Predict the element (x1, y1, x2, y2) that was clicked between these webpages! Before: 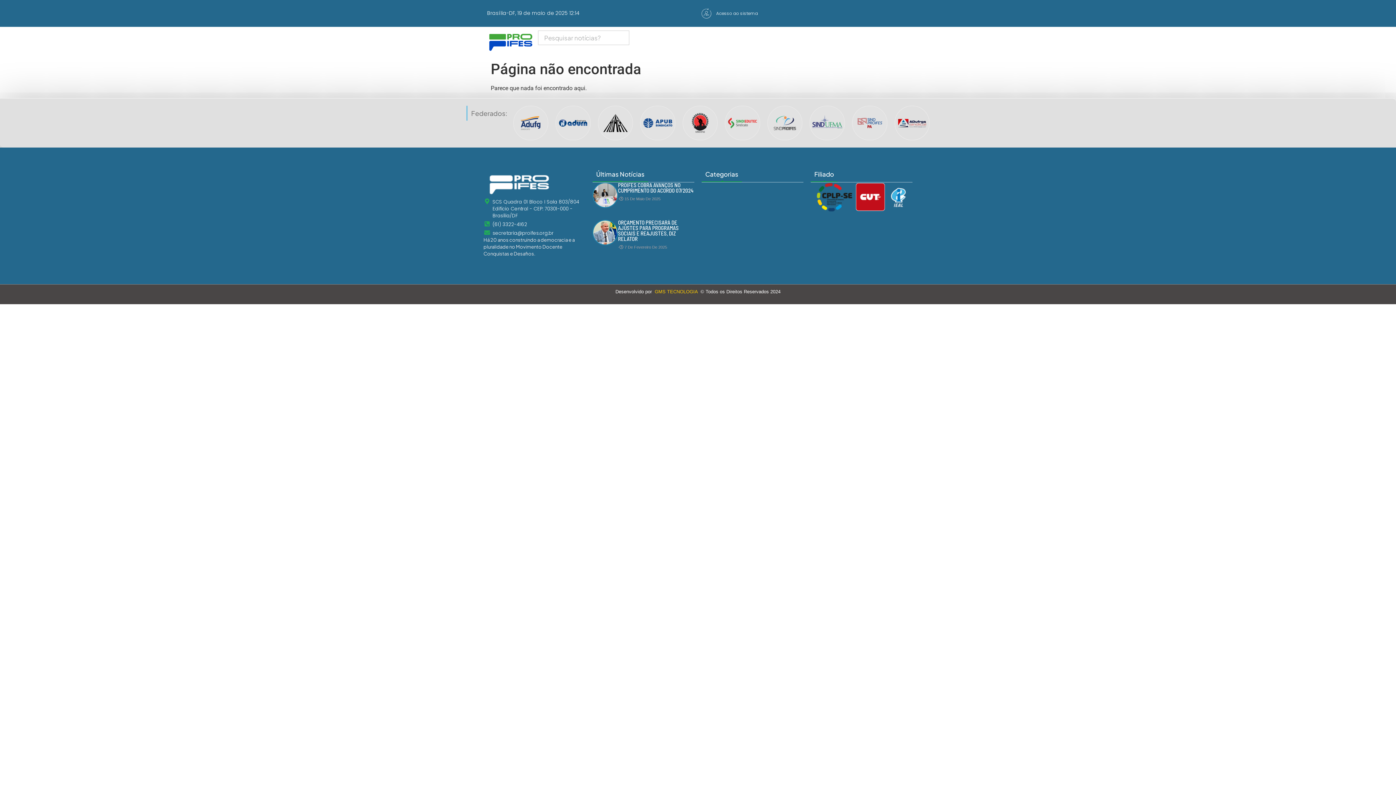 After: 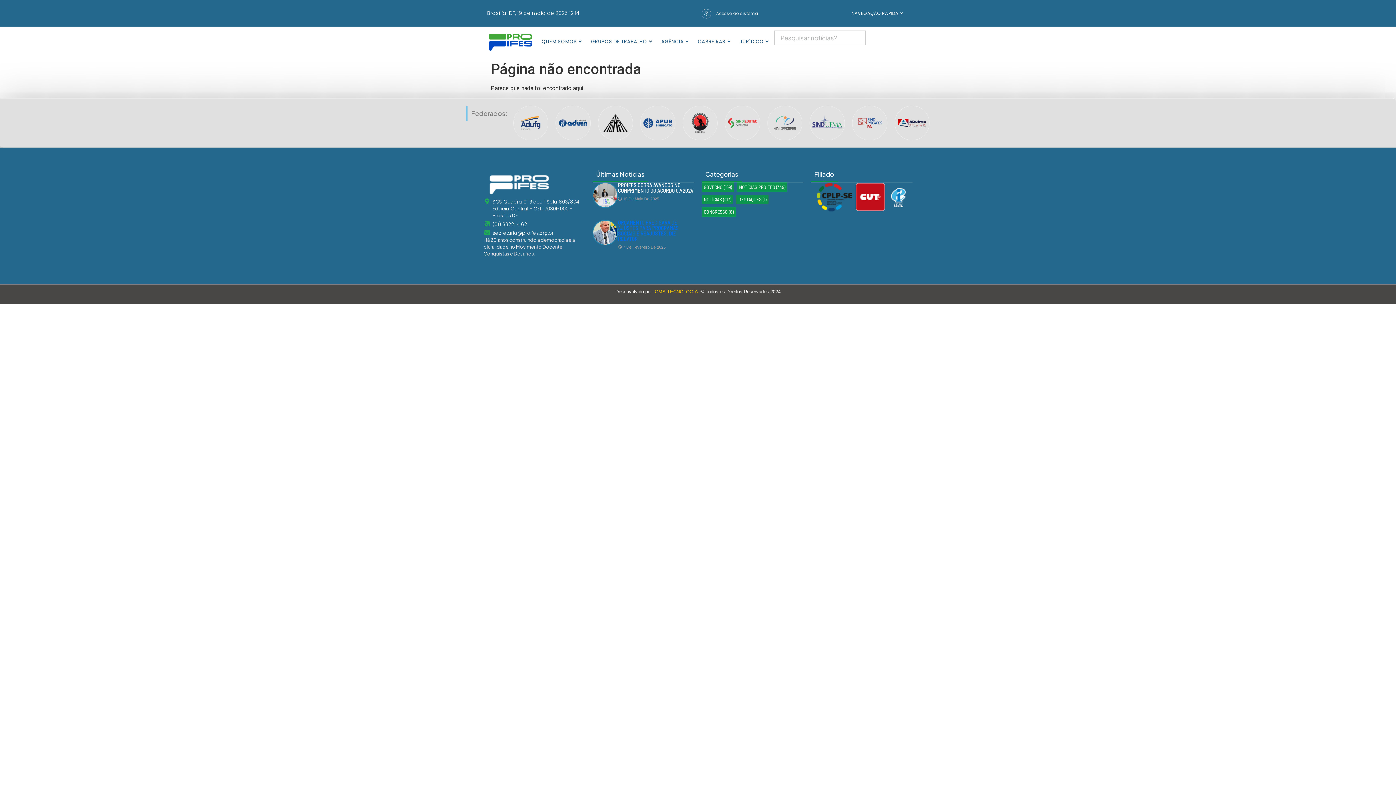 Action: bbox: (618, 219, 694, 241) label: ORÇAMENTO PRECISARÁ DE AJUSTES PARA PROGRAMAS SOCIAIS E REAJUSTES, DIZ RELATOR